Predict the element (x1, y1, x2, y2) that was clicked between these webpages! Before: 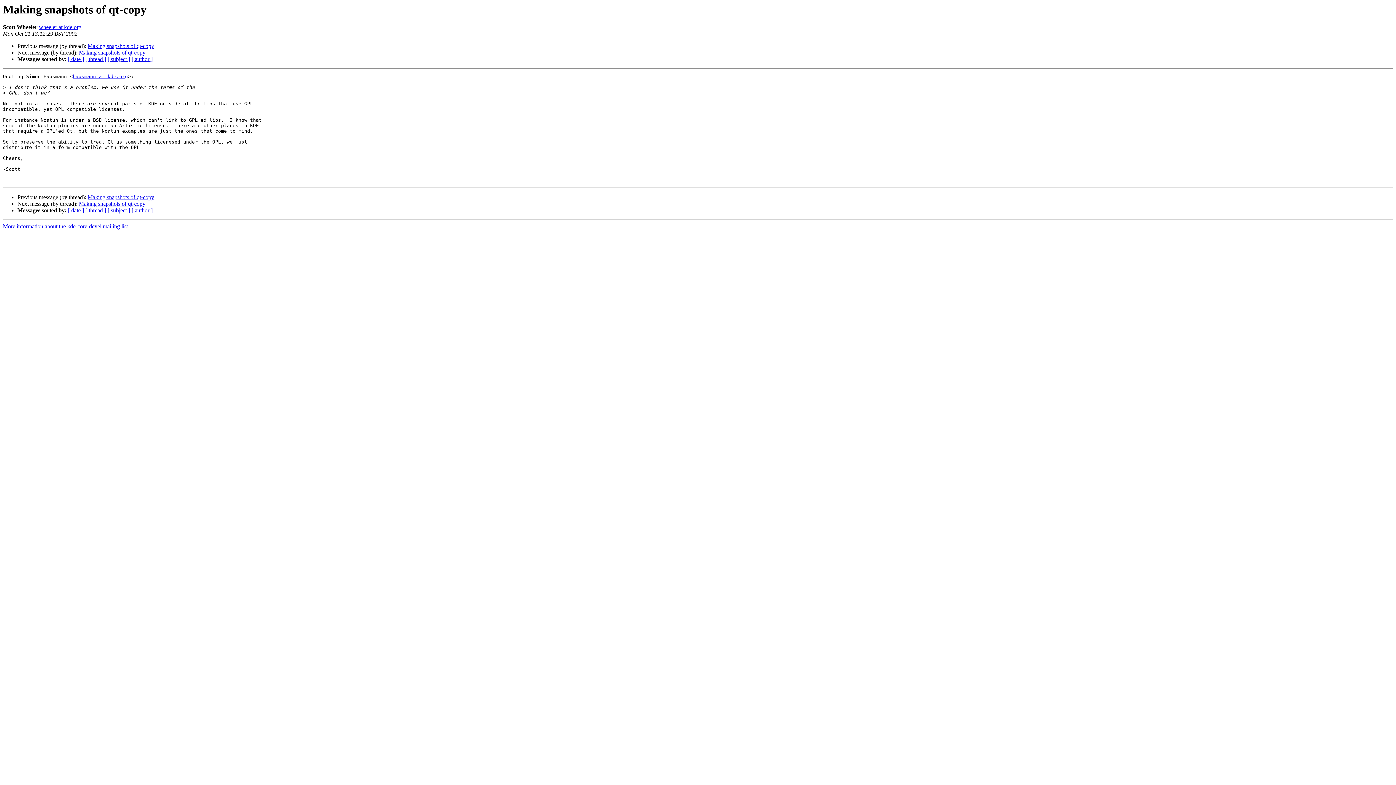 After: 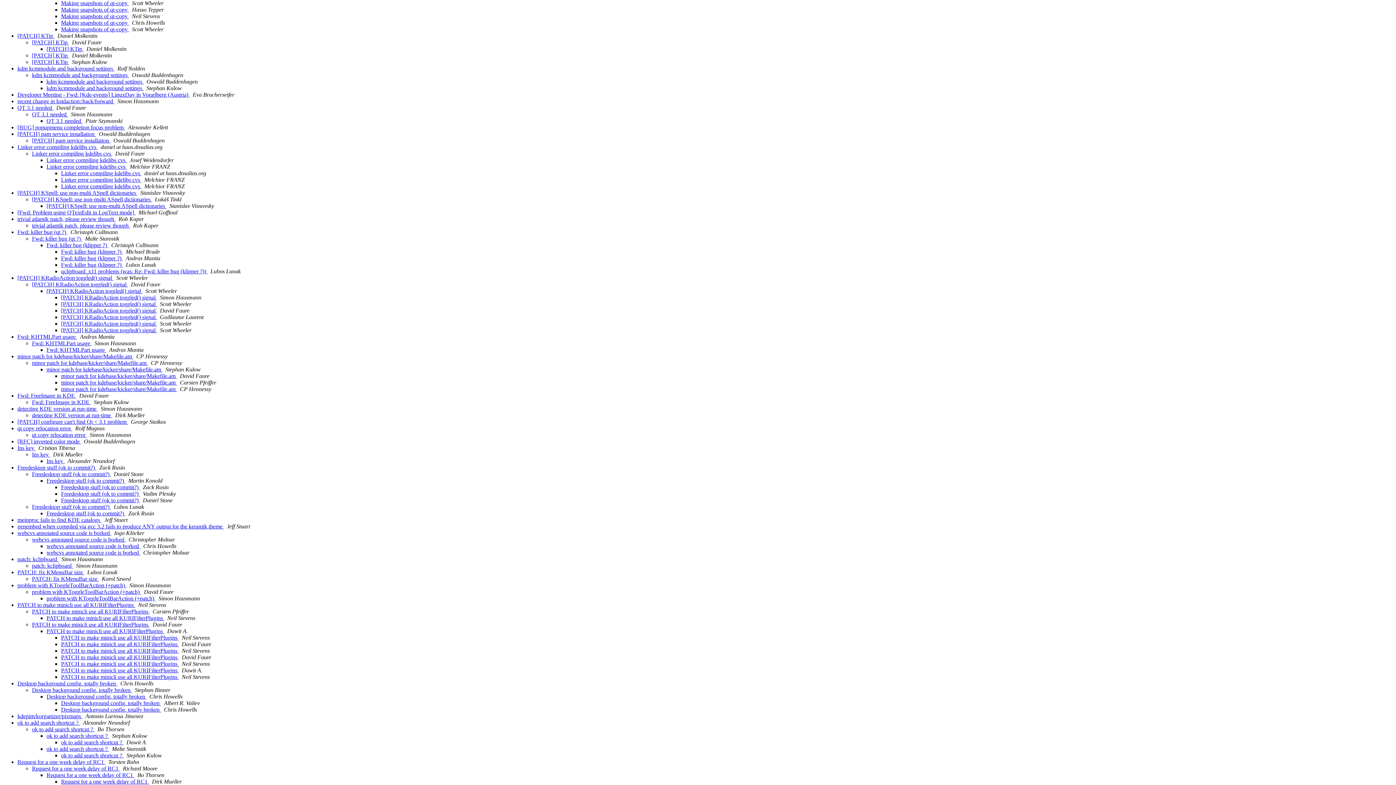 Action: label: [ thread ] bbox: (85, 207, 106, 213)